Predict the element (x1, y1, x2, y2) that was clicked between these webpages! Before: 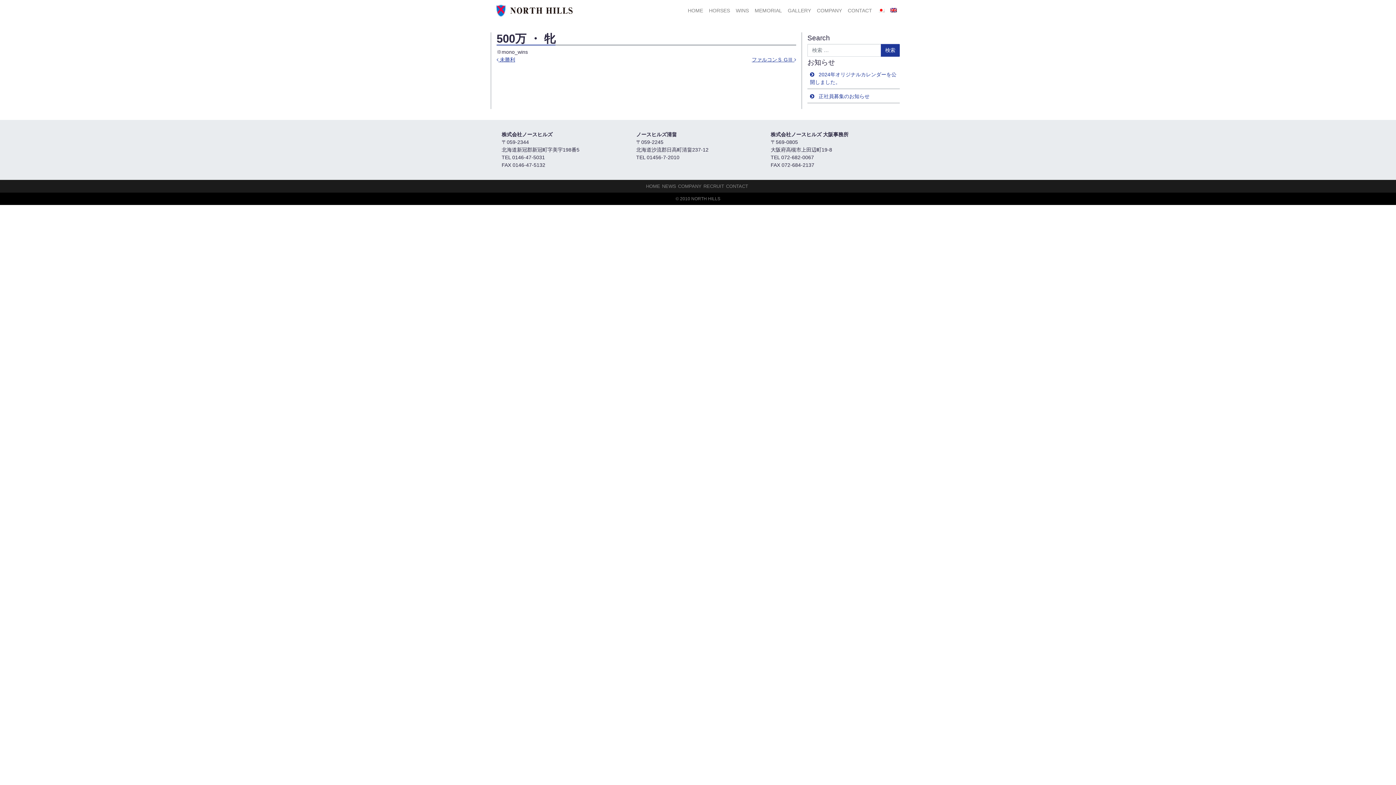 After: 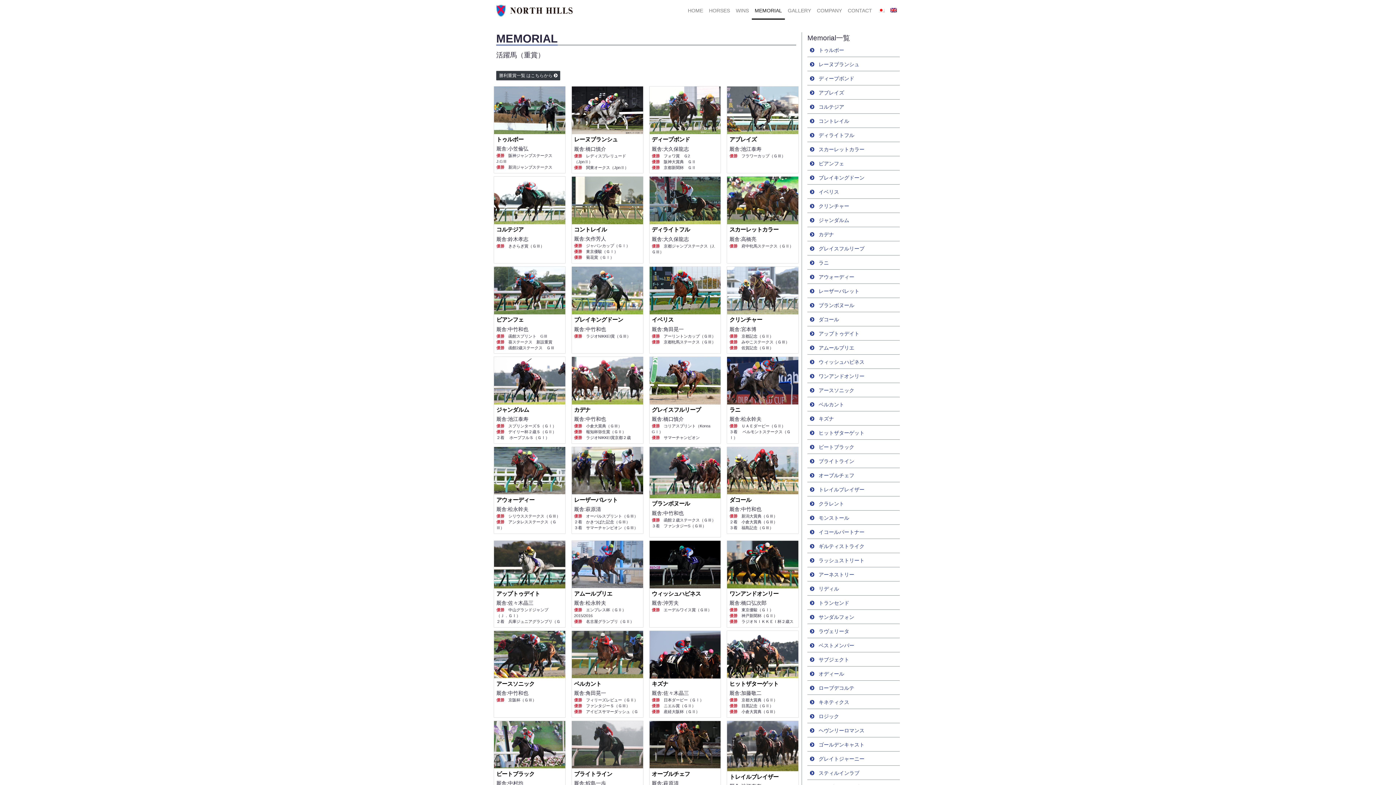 Action: label: MEMORIAL bbox: (752, 4, 785, 17)